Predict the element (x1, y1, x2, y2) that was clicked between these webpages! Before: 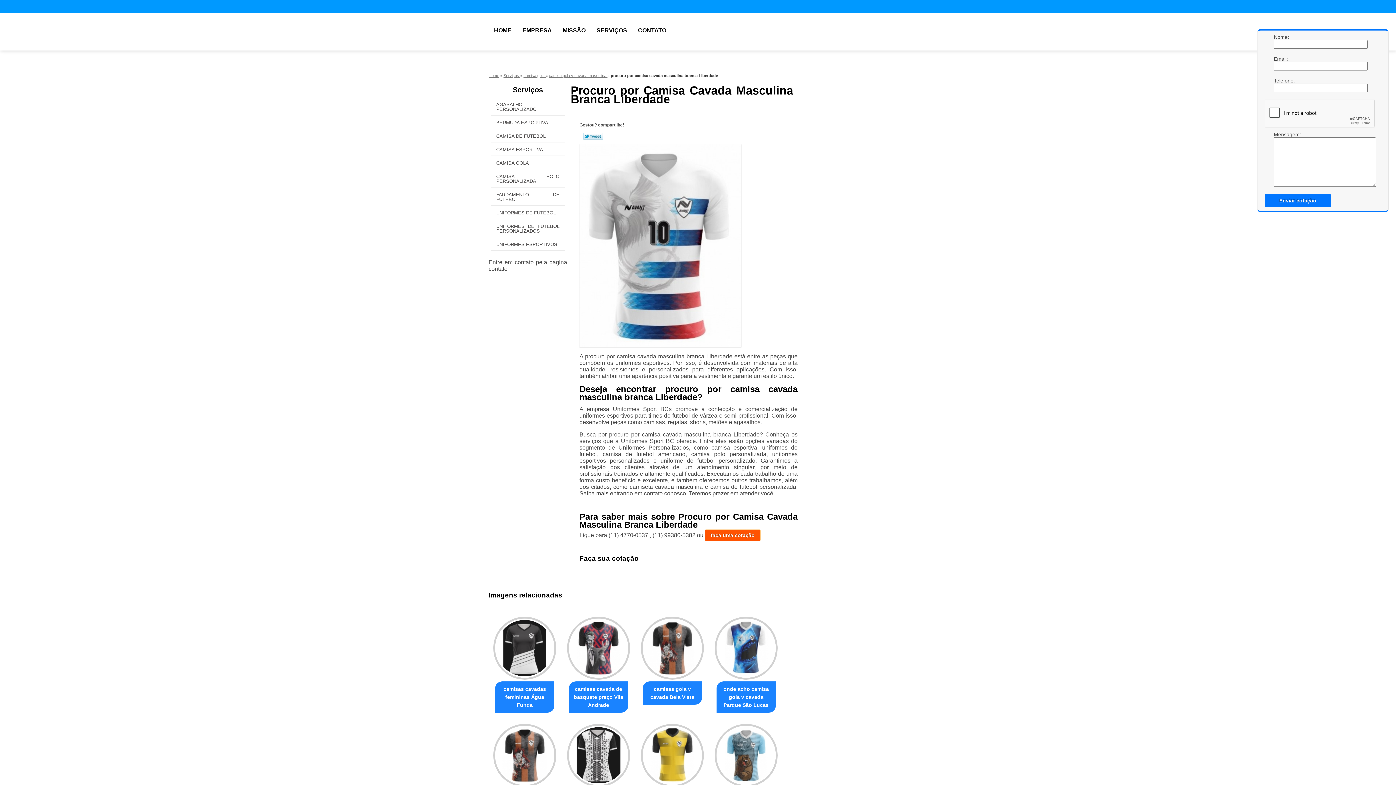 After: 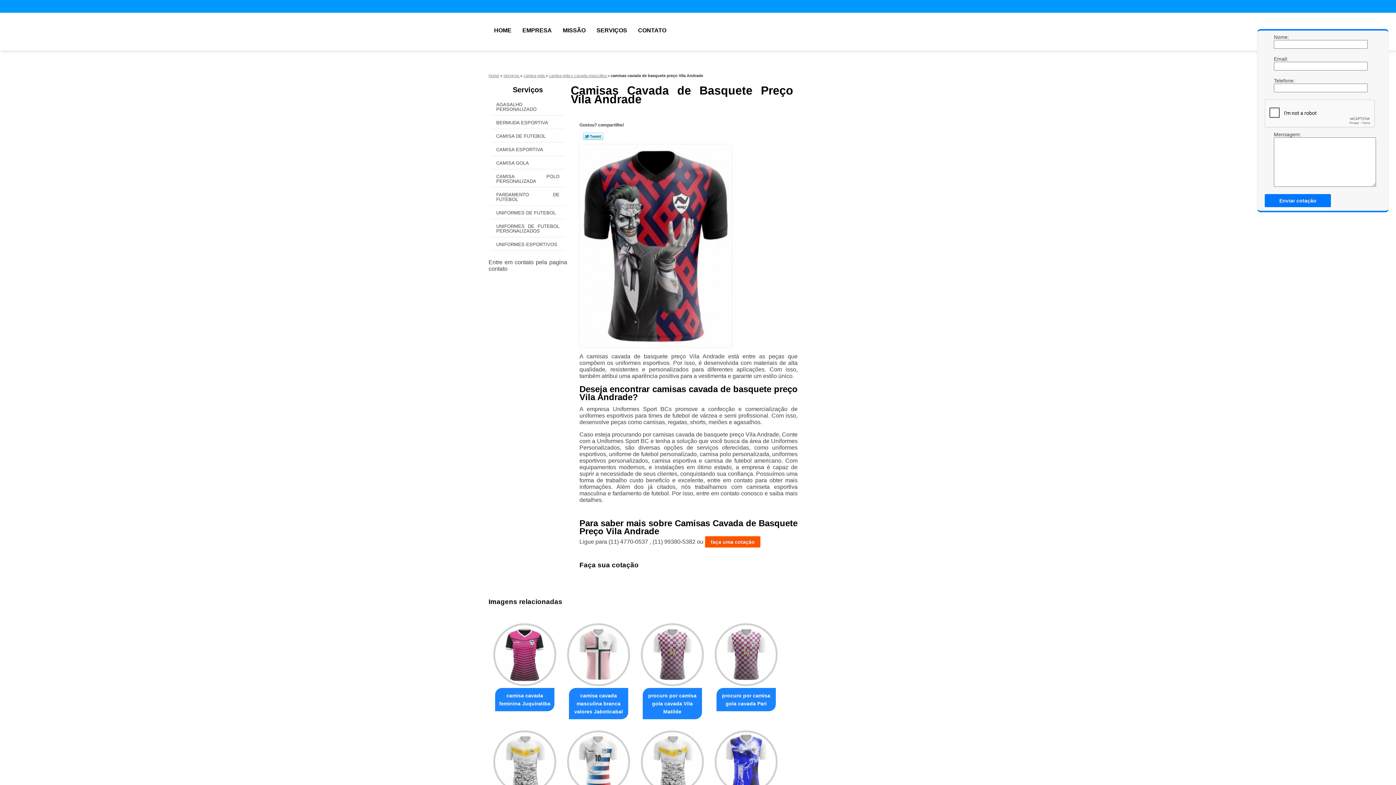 Action: bbox: (567, 617, 630, 679)